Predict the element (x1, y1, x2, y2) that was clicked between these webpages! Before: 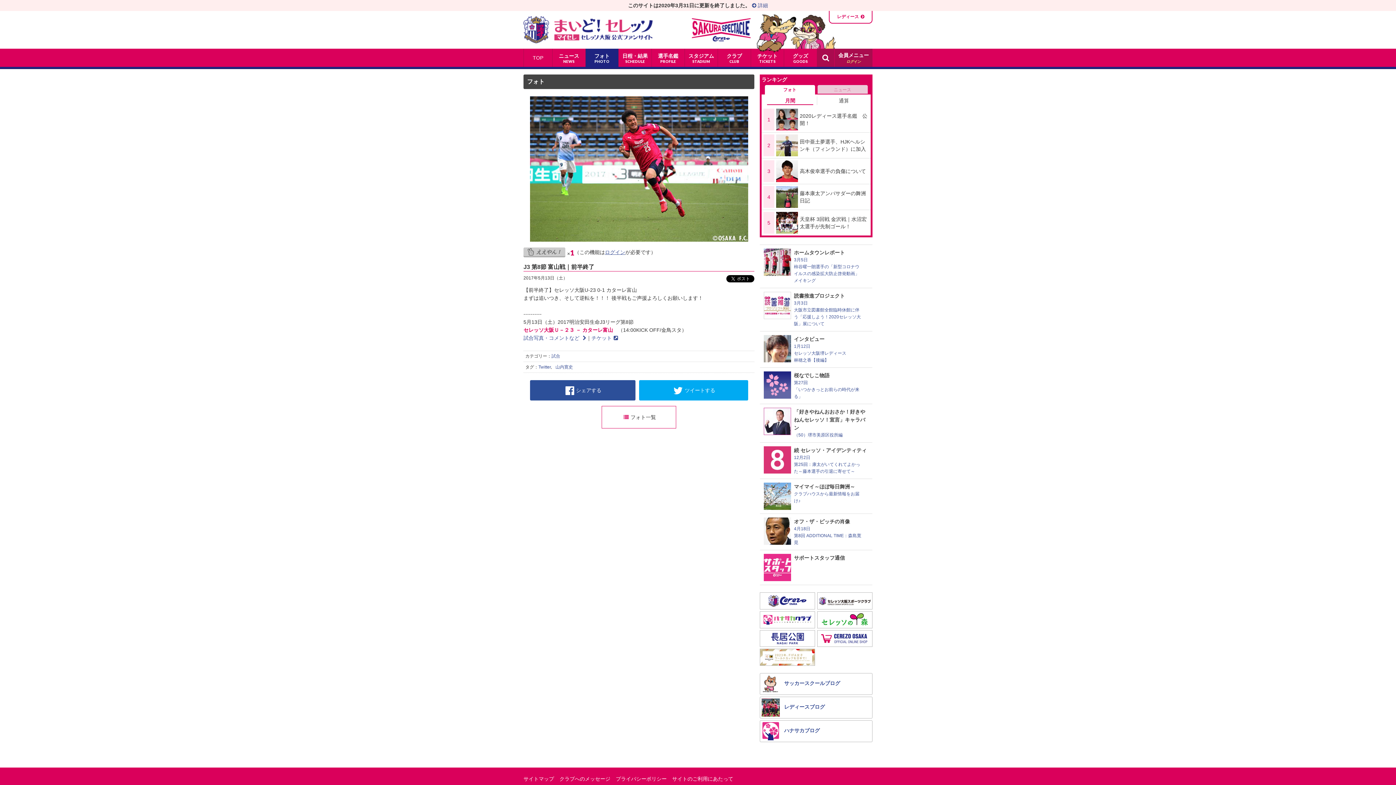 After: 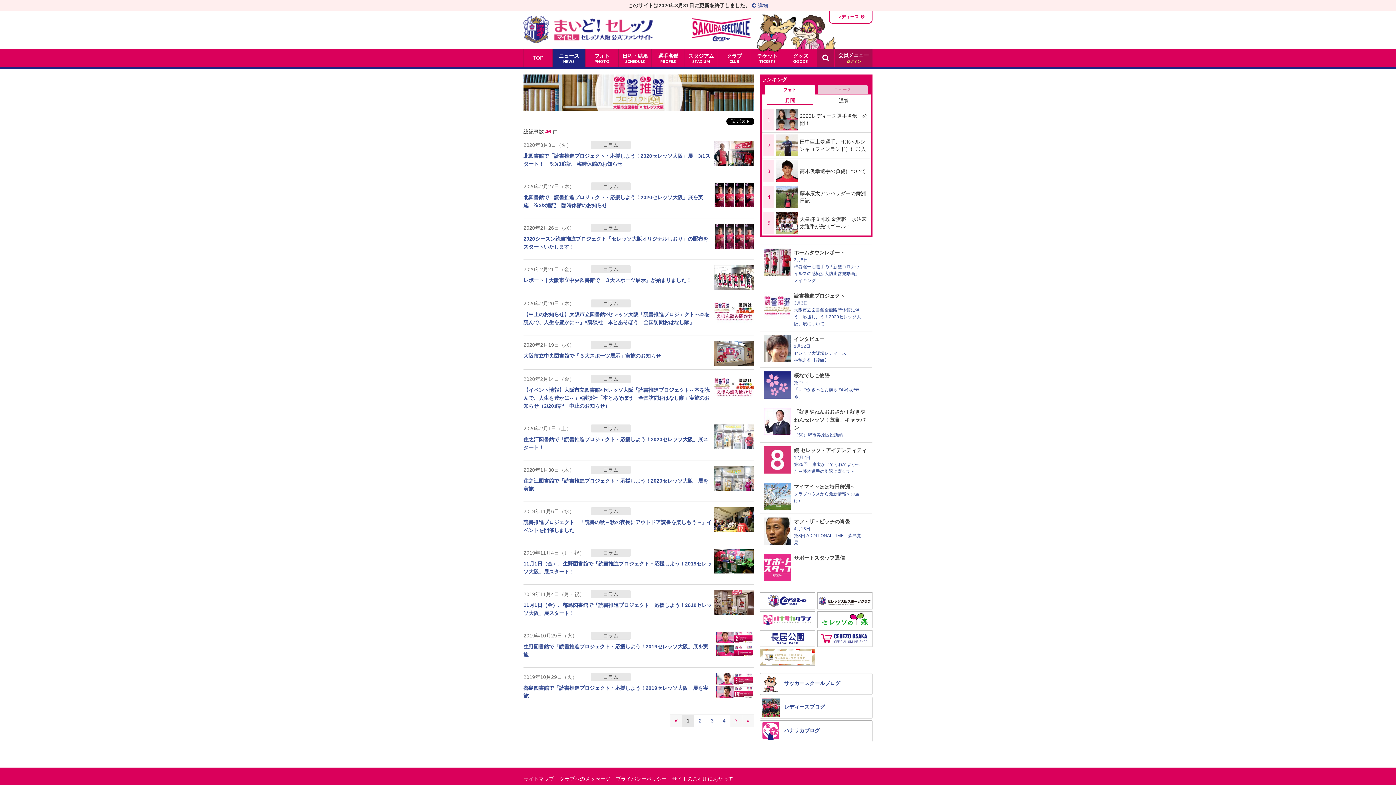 Action: label: 読書推進プロジェクト
3月3日
大阪市立図書館全館臨時休館に伴う「応援しよう！2020セレッソ大阪」展について bbox: (760, 288, 872, 331)